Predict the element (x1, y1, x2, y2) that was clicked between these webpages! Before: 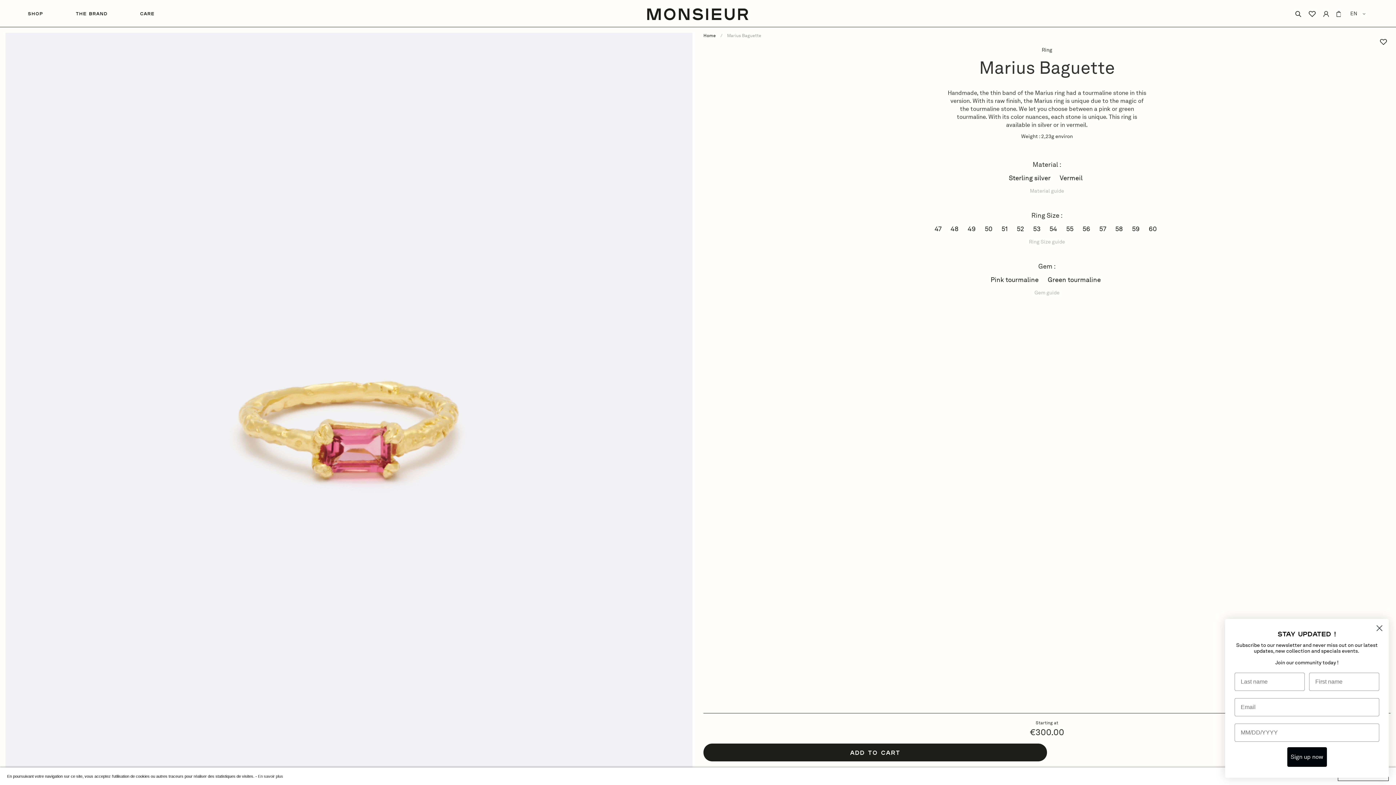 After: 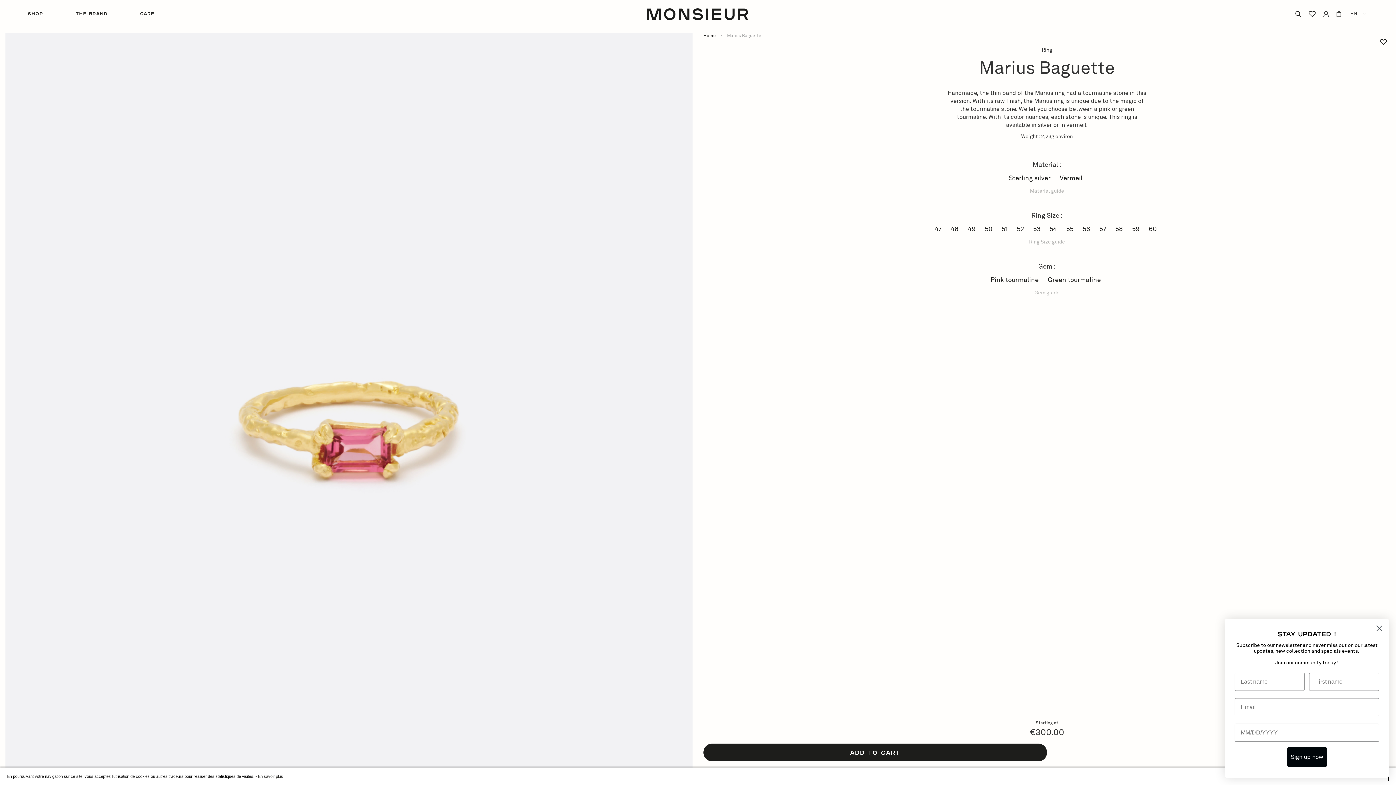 Action: bbox: (874, 305, 881, 314) label: Close